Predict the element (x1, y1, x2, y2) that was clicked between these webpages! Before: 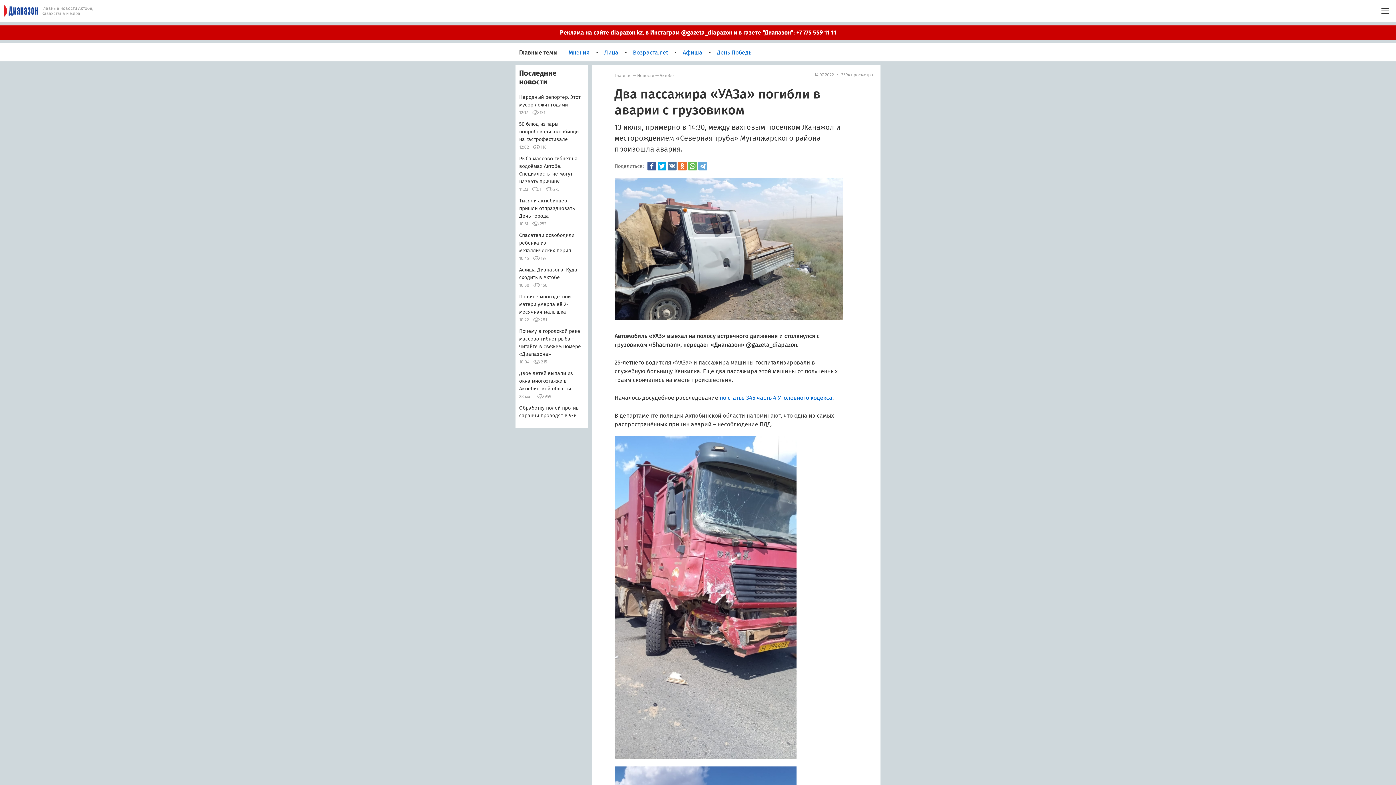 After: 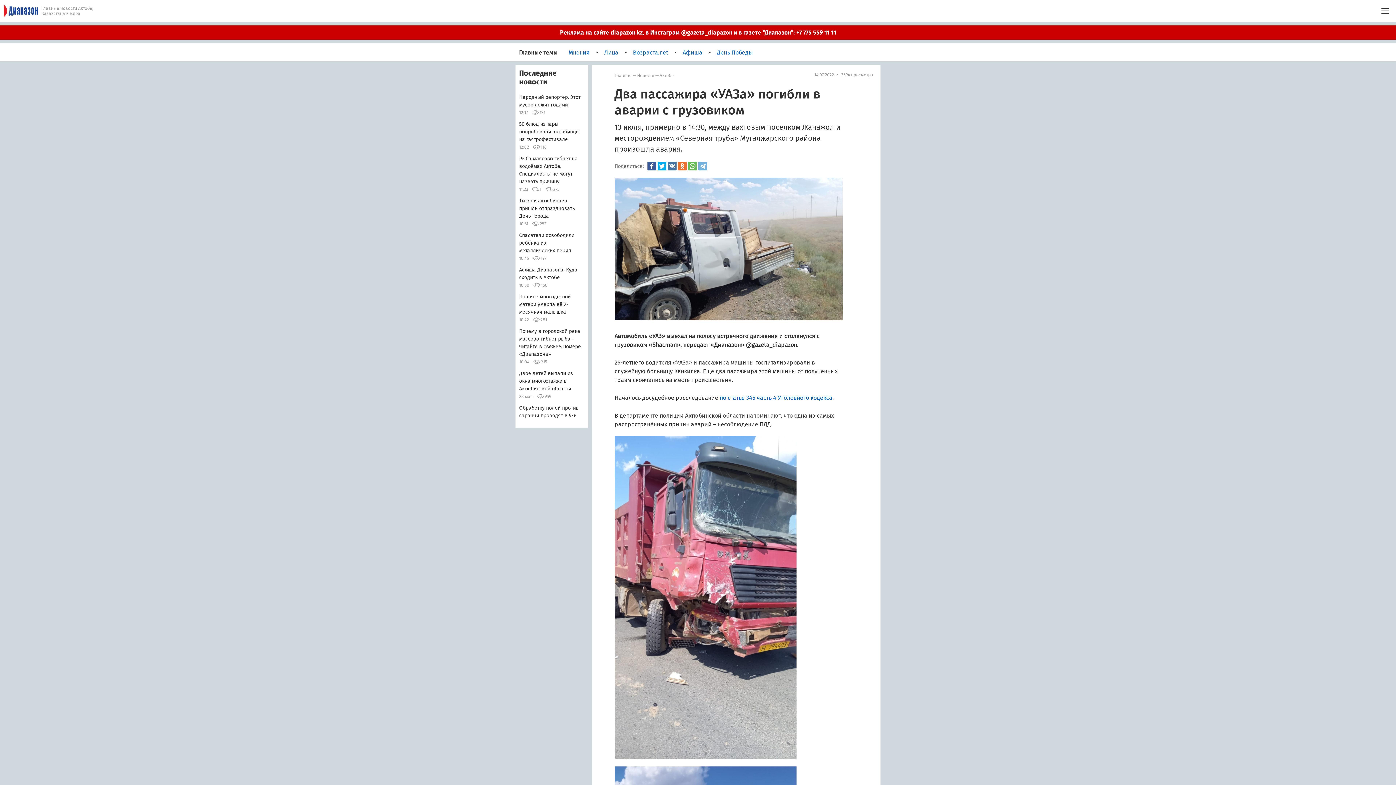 Action: bbox: (698, 161, 707, 170)